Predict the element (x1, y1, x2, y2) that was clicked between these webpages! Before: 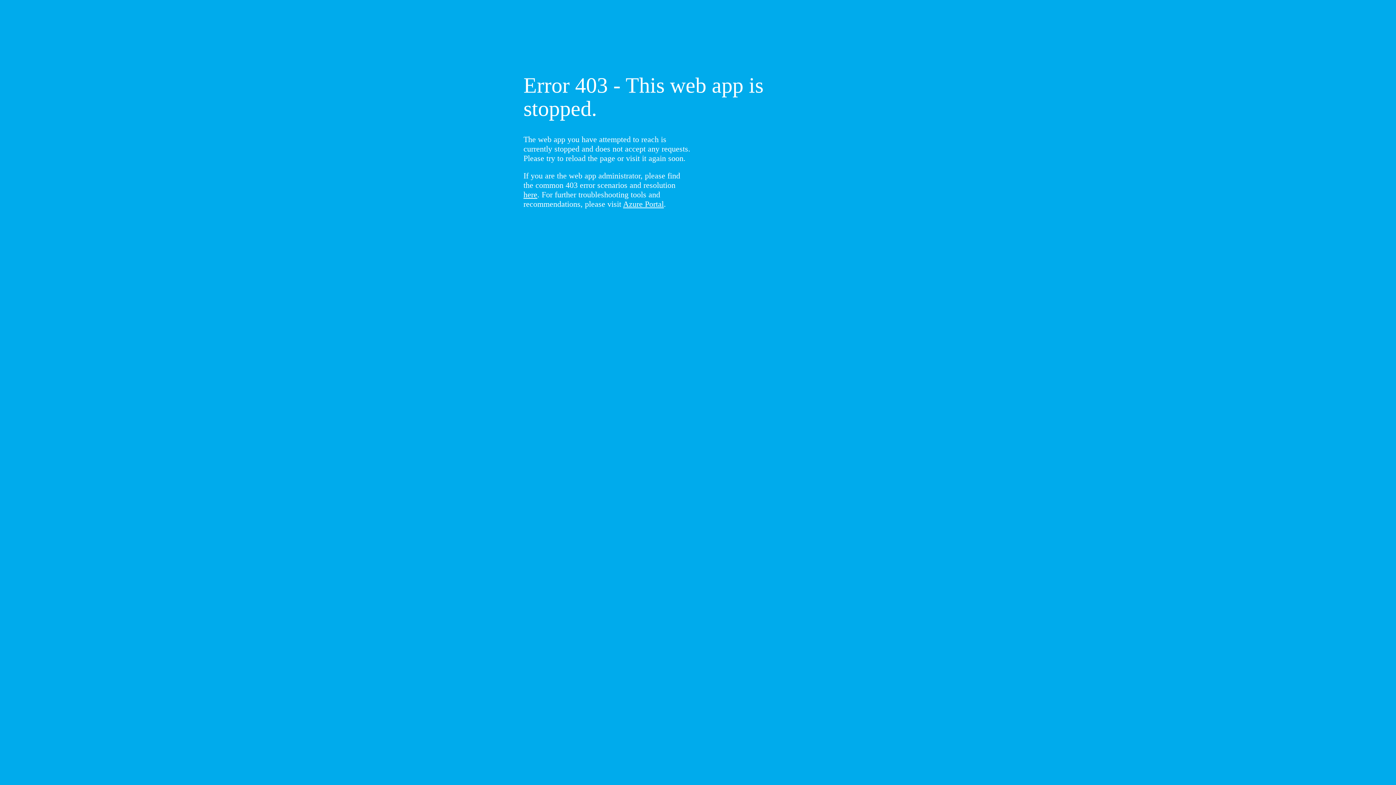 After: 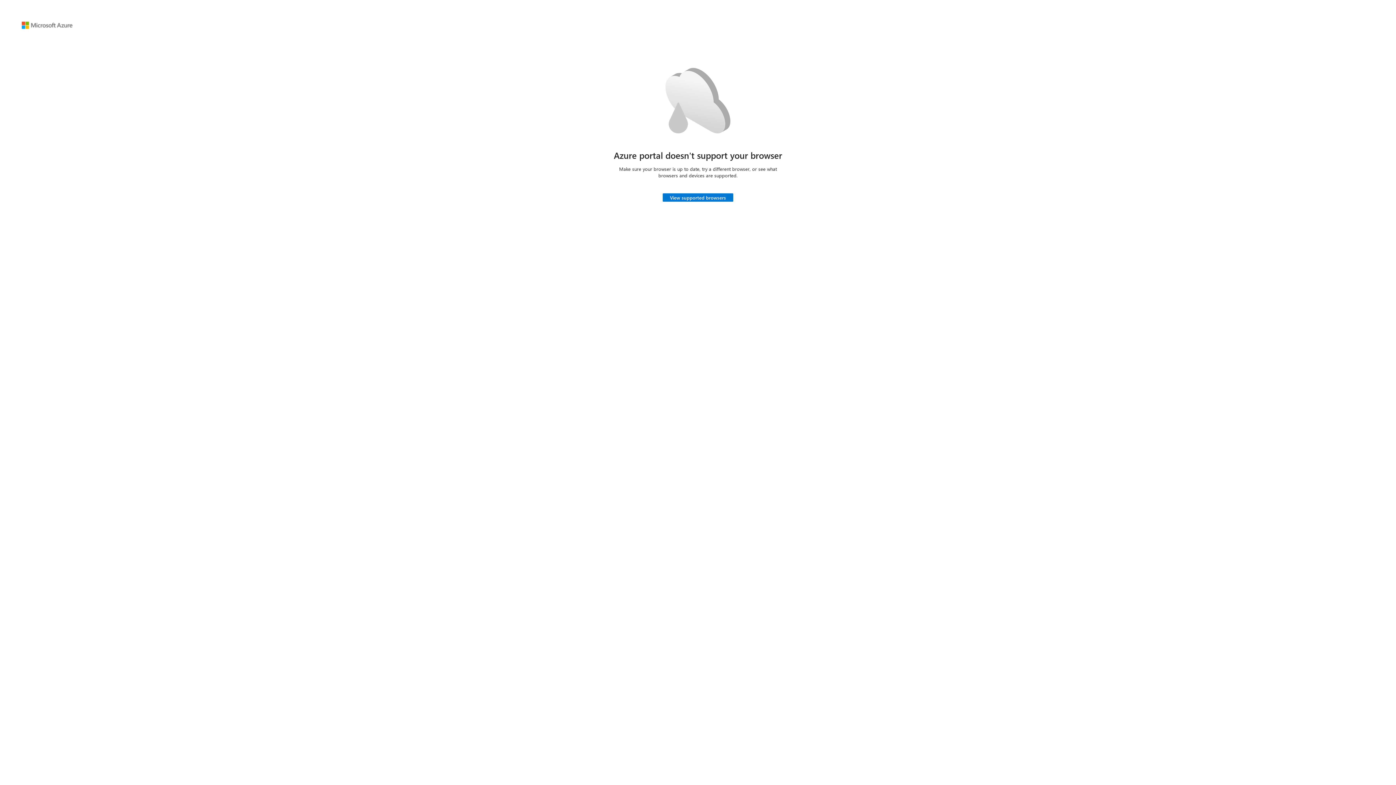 Action: bbox: (623, 199, 664, 208) label: Azure Portal